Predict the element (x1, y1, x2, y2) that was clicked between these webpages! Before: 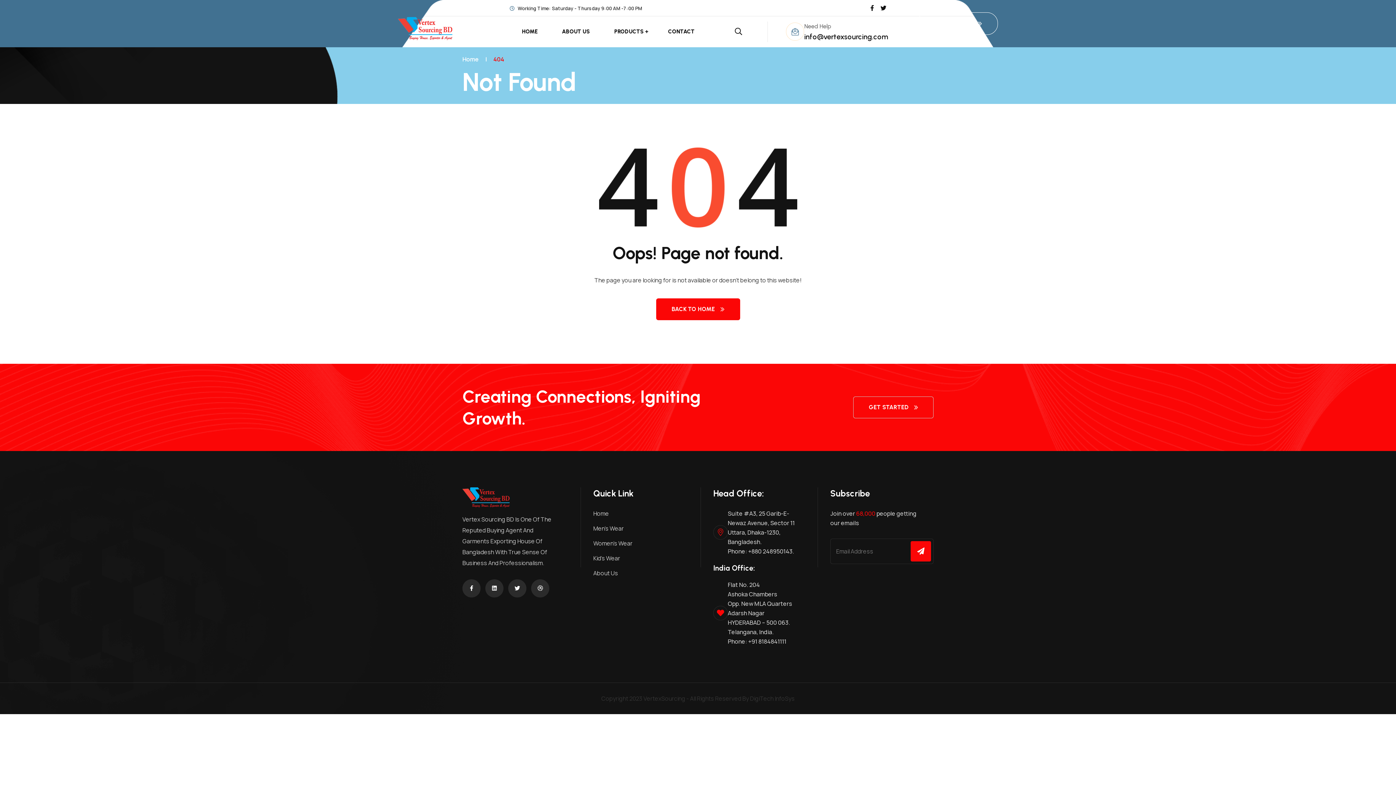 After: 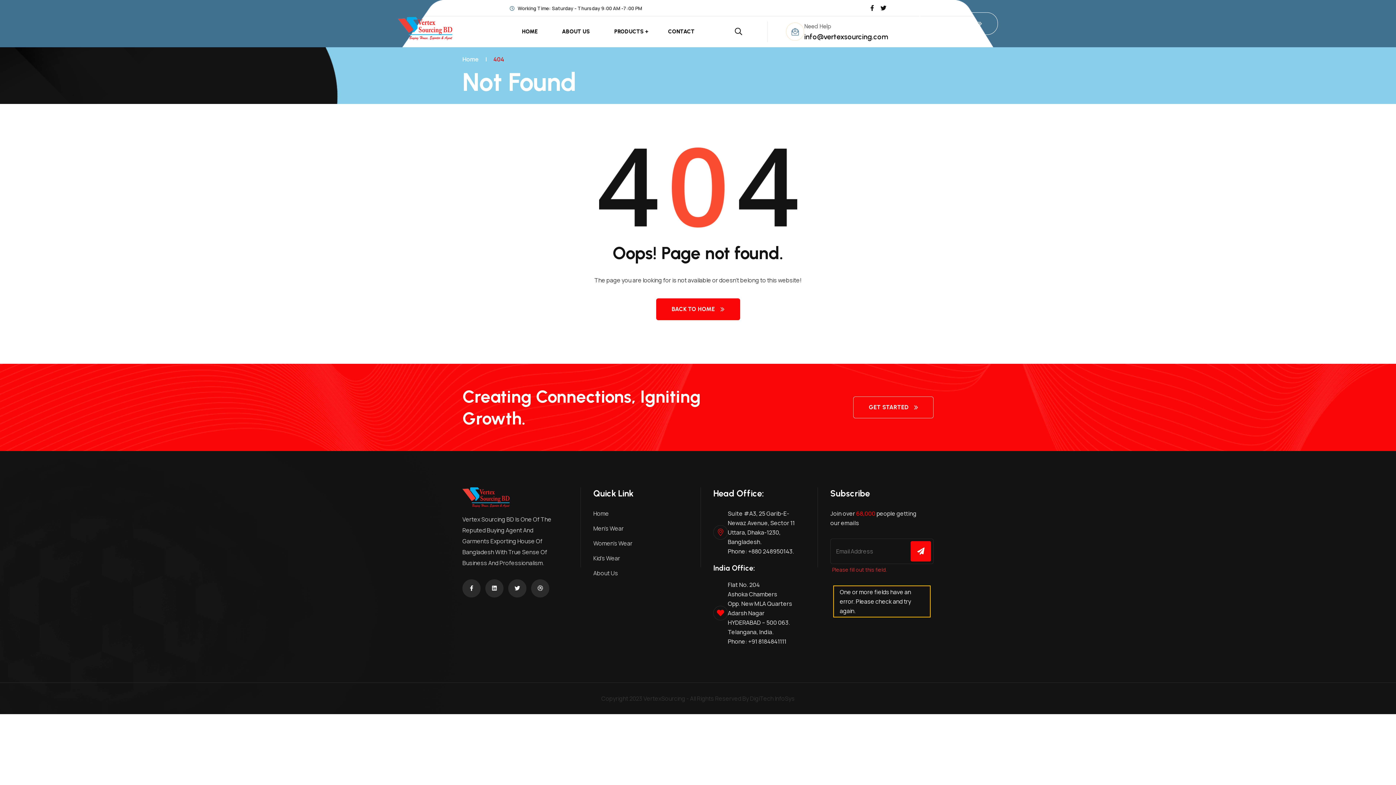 Action: bbox: (910, 541, 931, 561)